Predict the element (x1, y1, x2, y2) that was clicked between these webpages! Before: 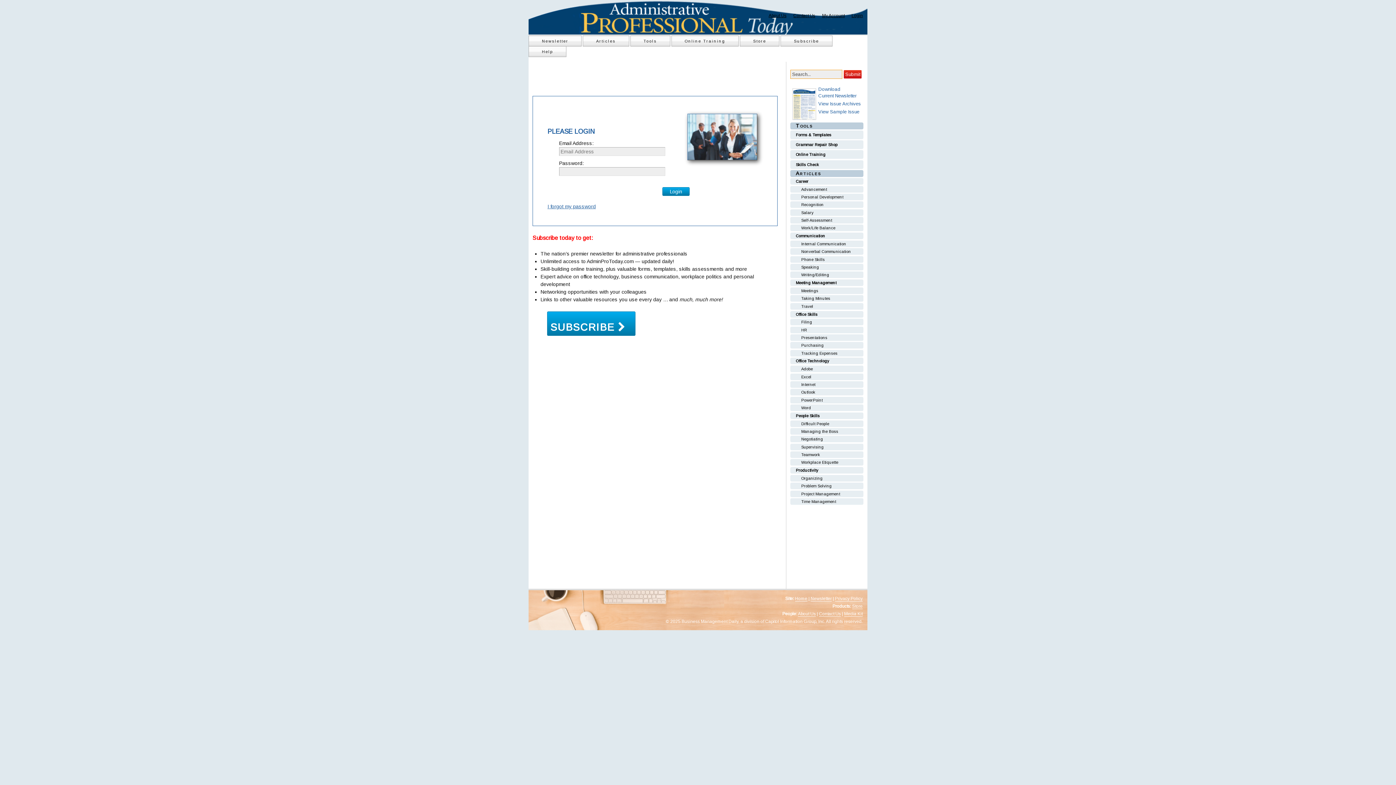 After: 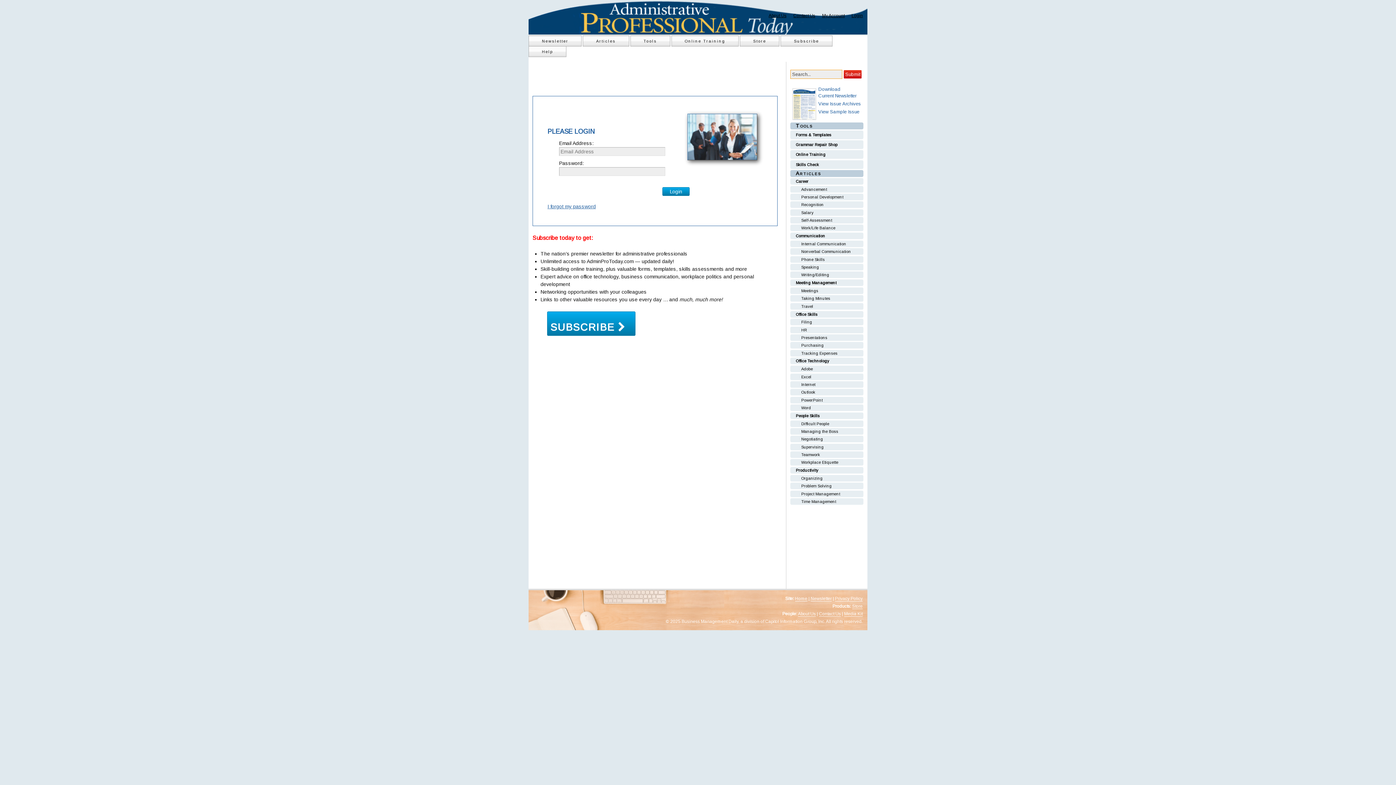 Action: bbox: (790, 373, 863, 380) label: Excel